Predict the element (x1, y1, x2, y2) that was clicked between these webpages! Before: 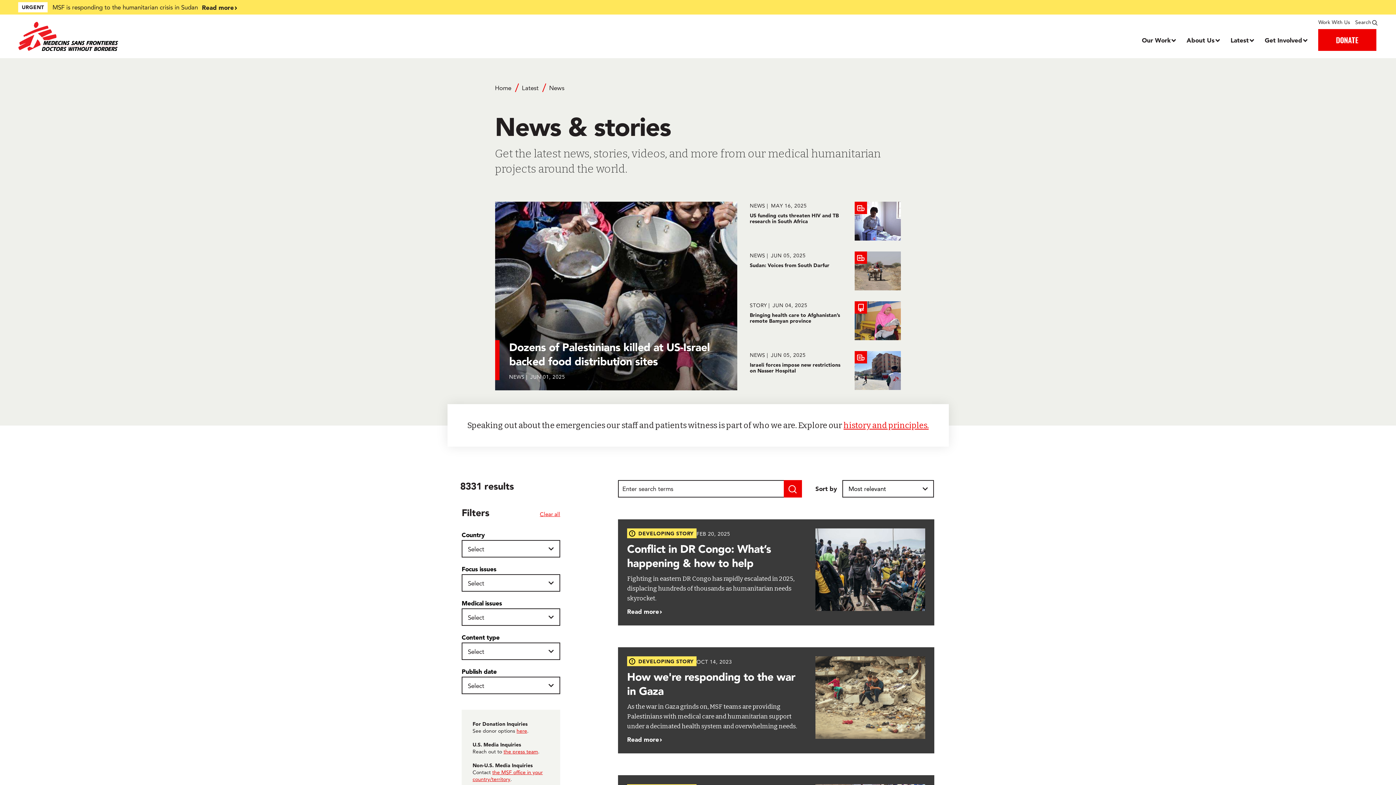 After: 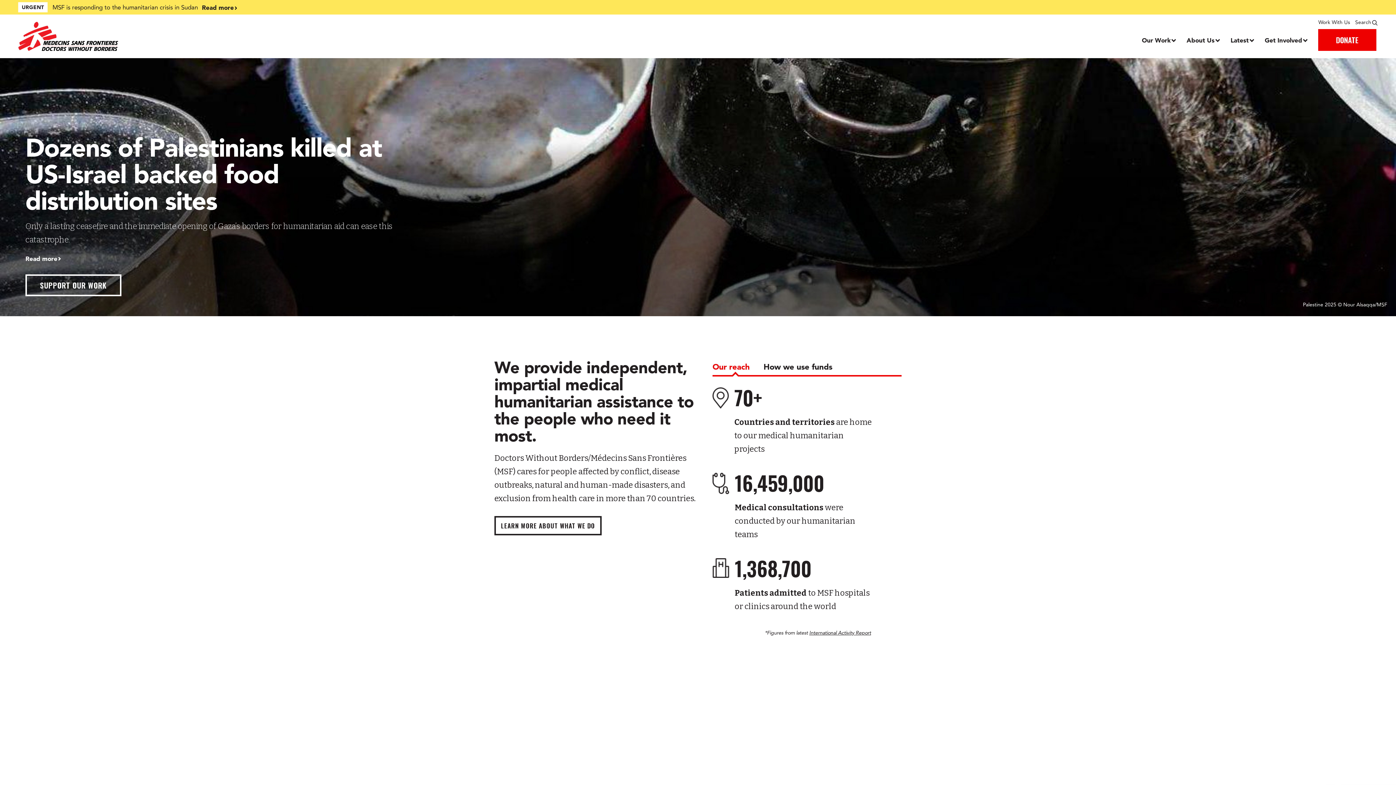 Action: bbox: (18, 21, 358, 50)